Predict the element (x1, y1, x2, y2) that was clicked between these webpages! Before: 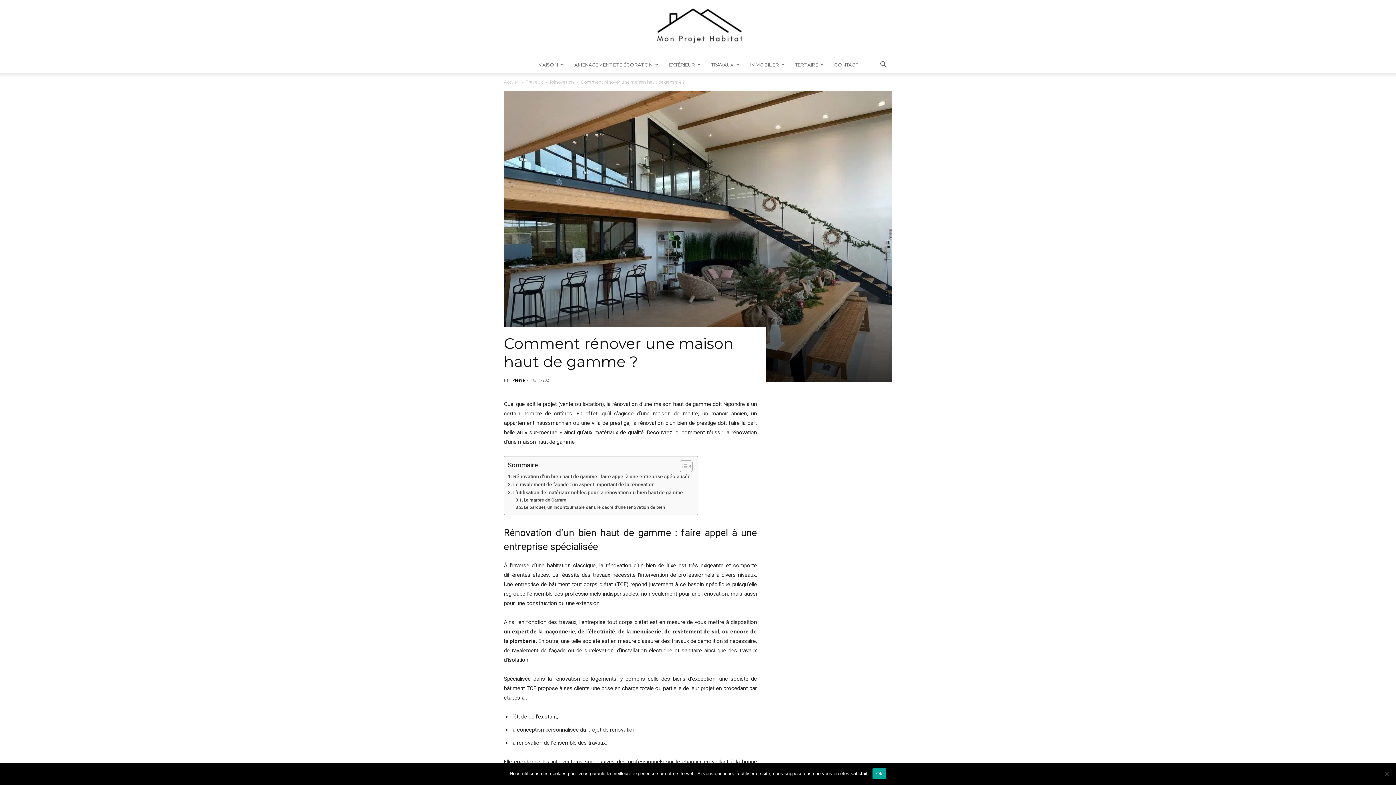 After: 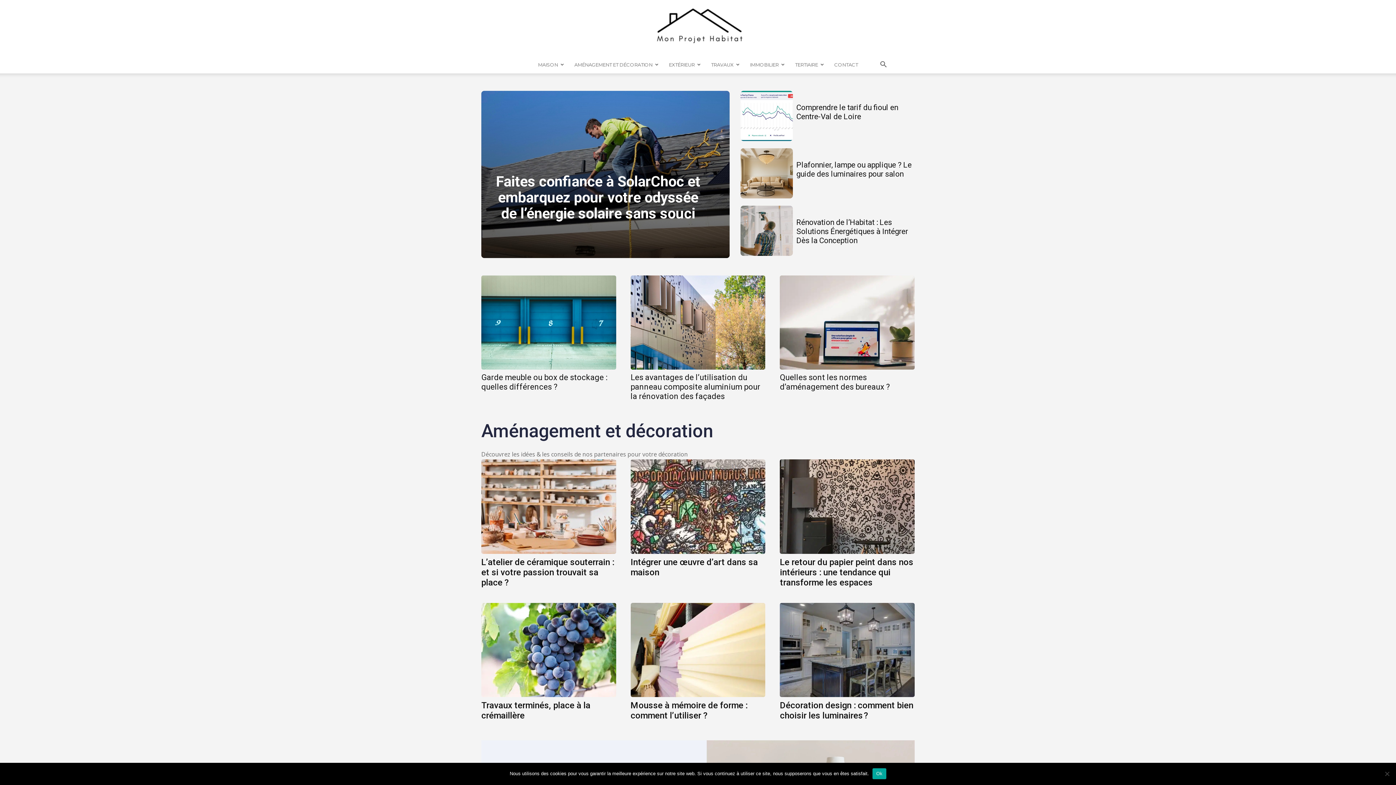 Action: label: Mon Projet Habitat bbox: (0, 0, 1396, 56)